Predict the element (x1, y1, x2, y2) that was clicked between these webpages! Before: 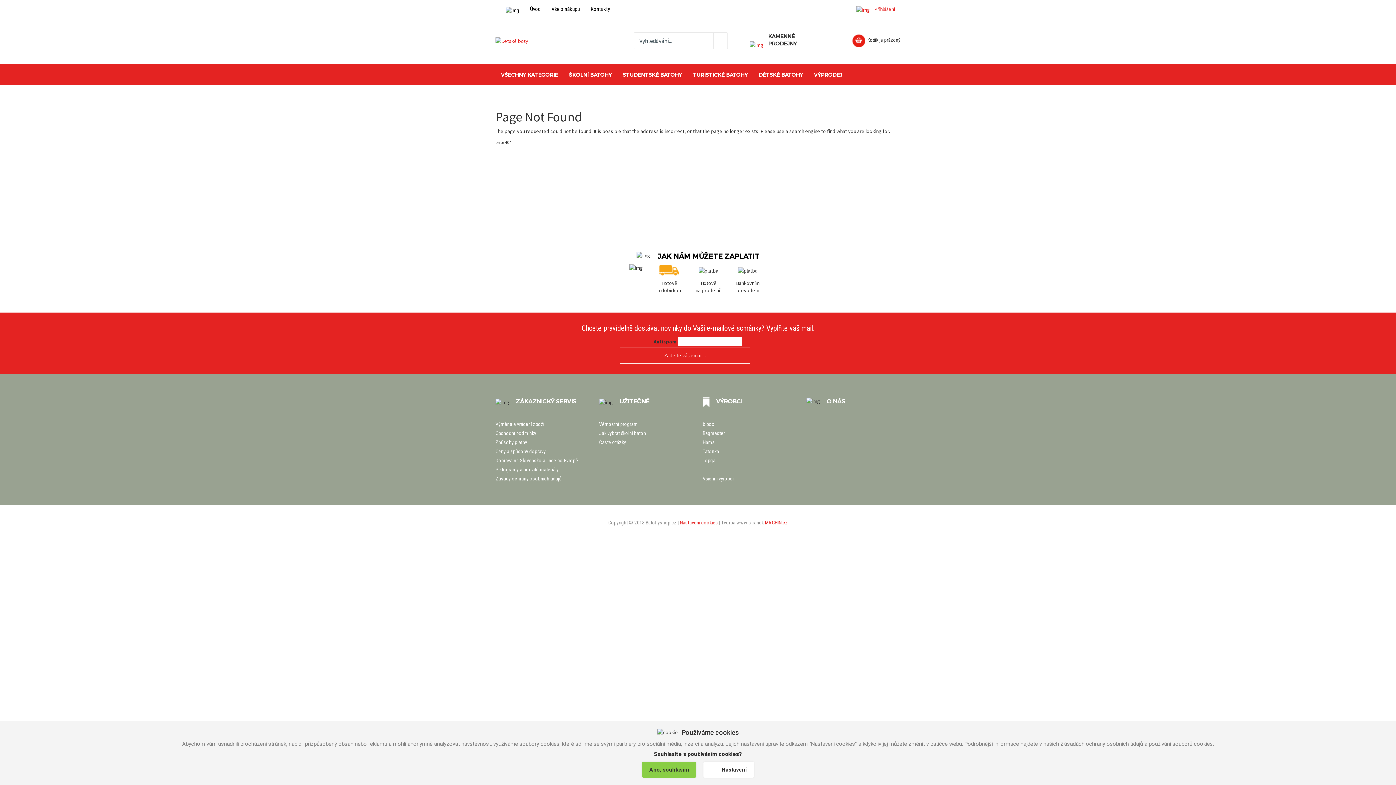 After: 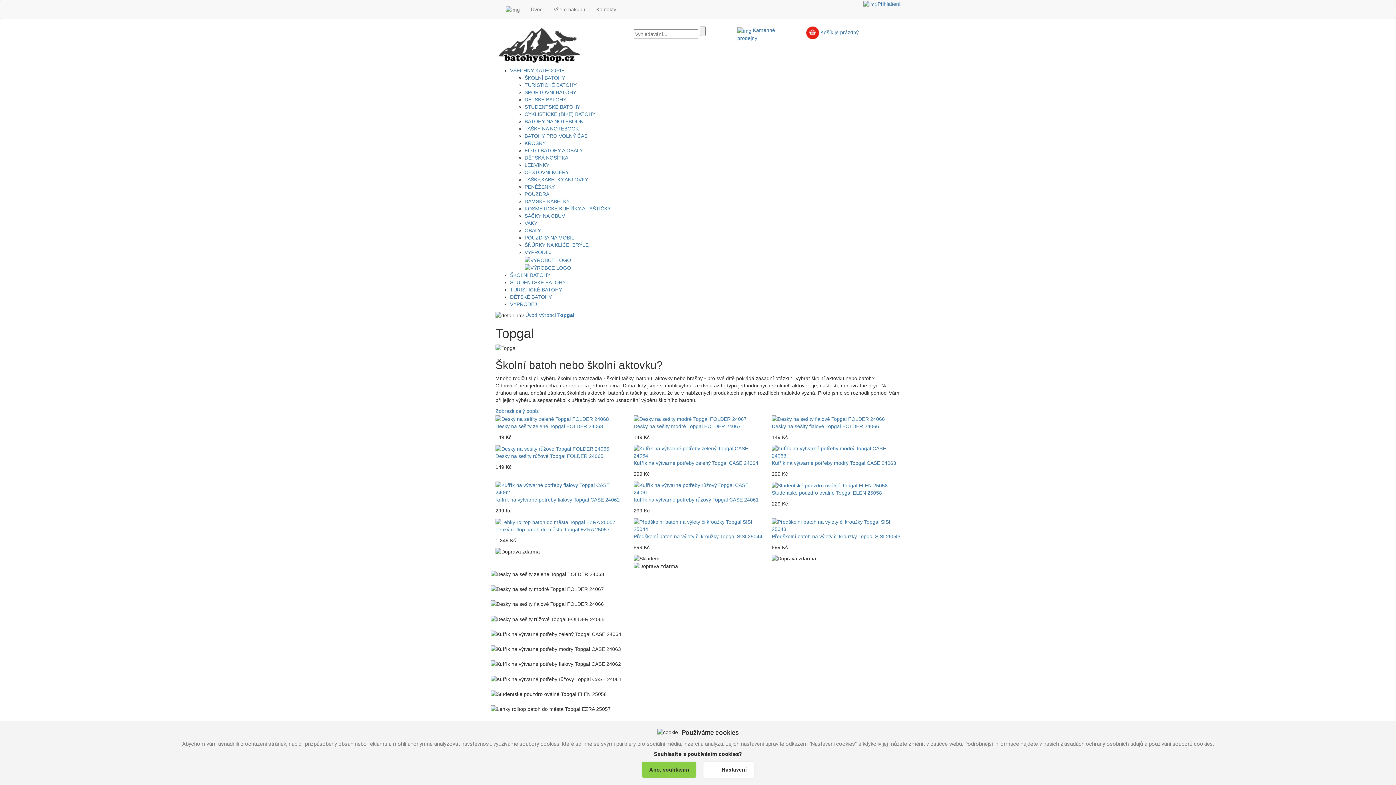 Action: bbox: (702, 457, 716, 463) label: Topgal